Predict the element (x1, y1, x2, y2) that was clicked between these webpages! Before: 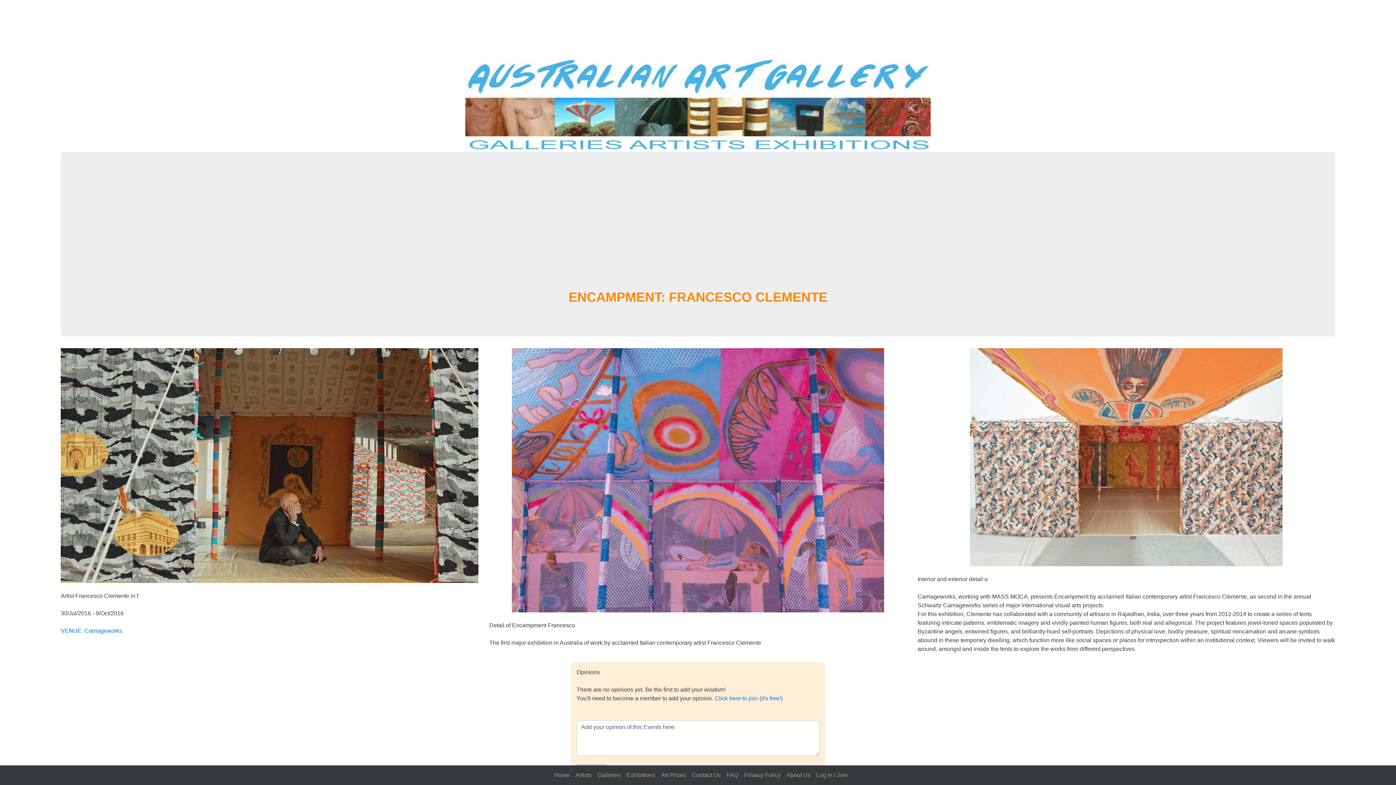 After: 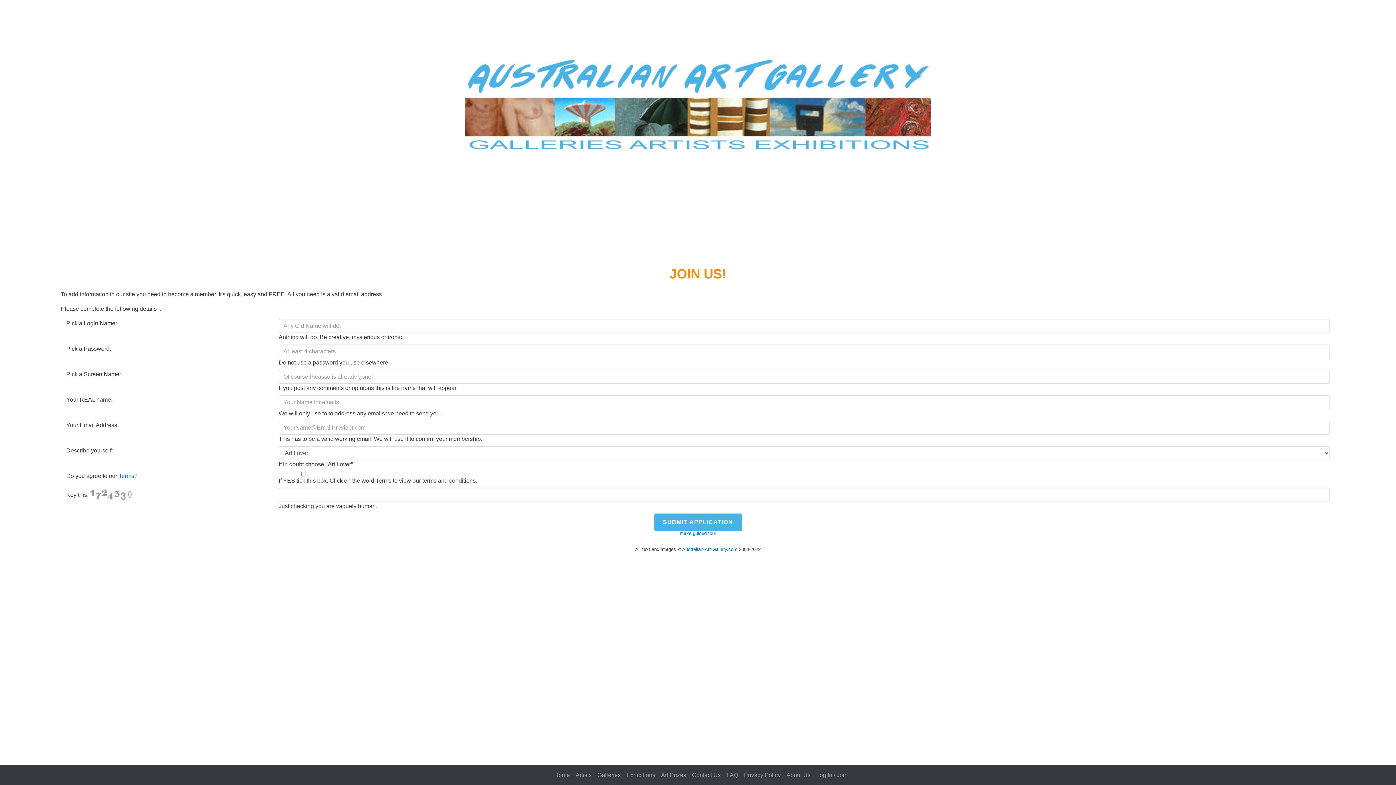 Action: label: Click here to join (it's free!) bbox: (714, 695, 782, 701)